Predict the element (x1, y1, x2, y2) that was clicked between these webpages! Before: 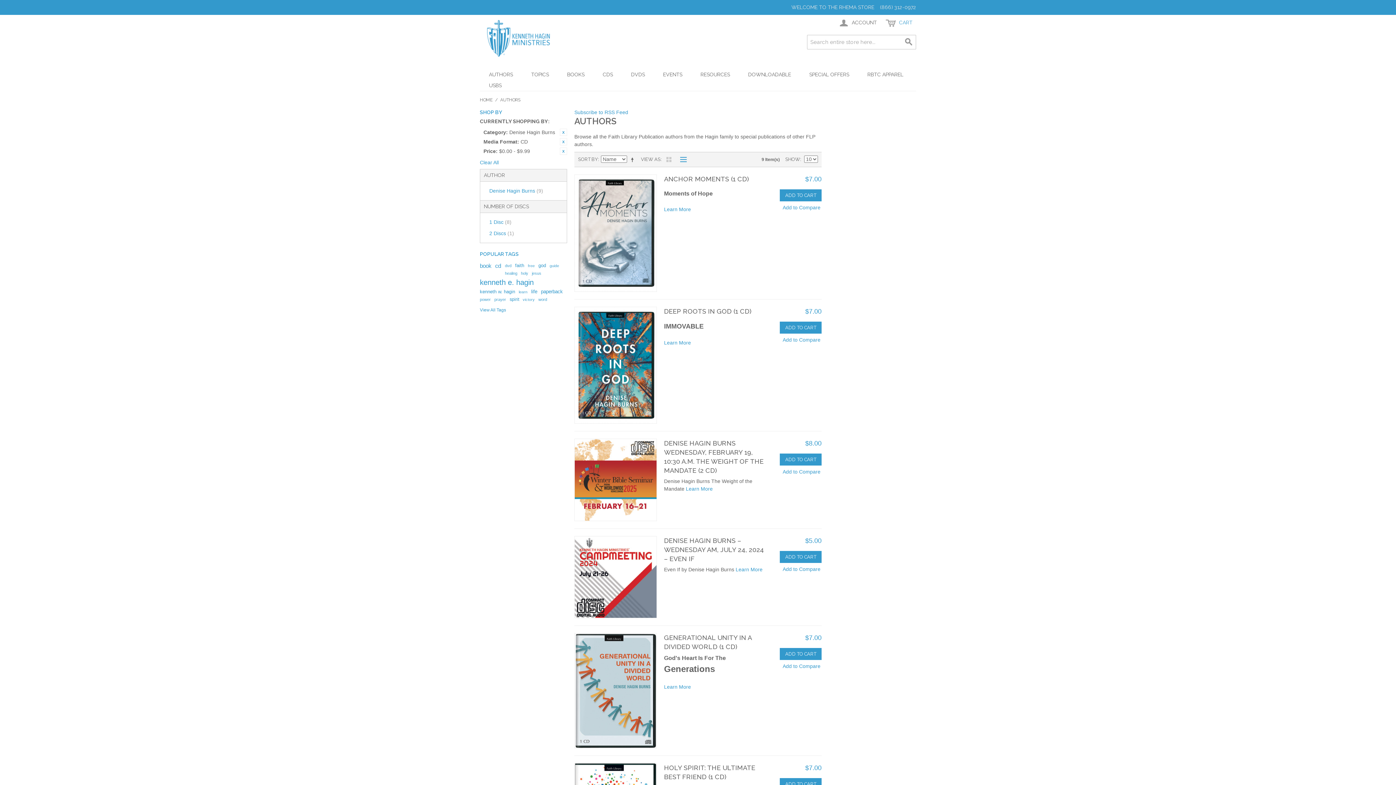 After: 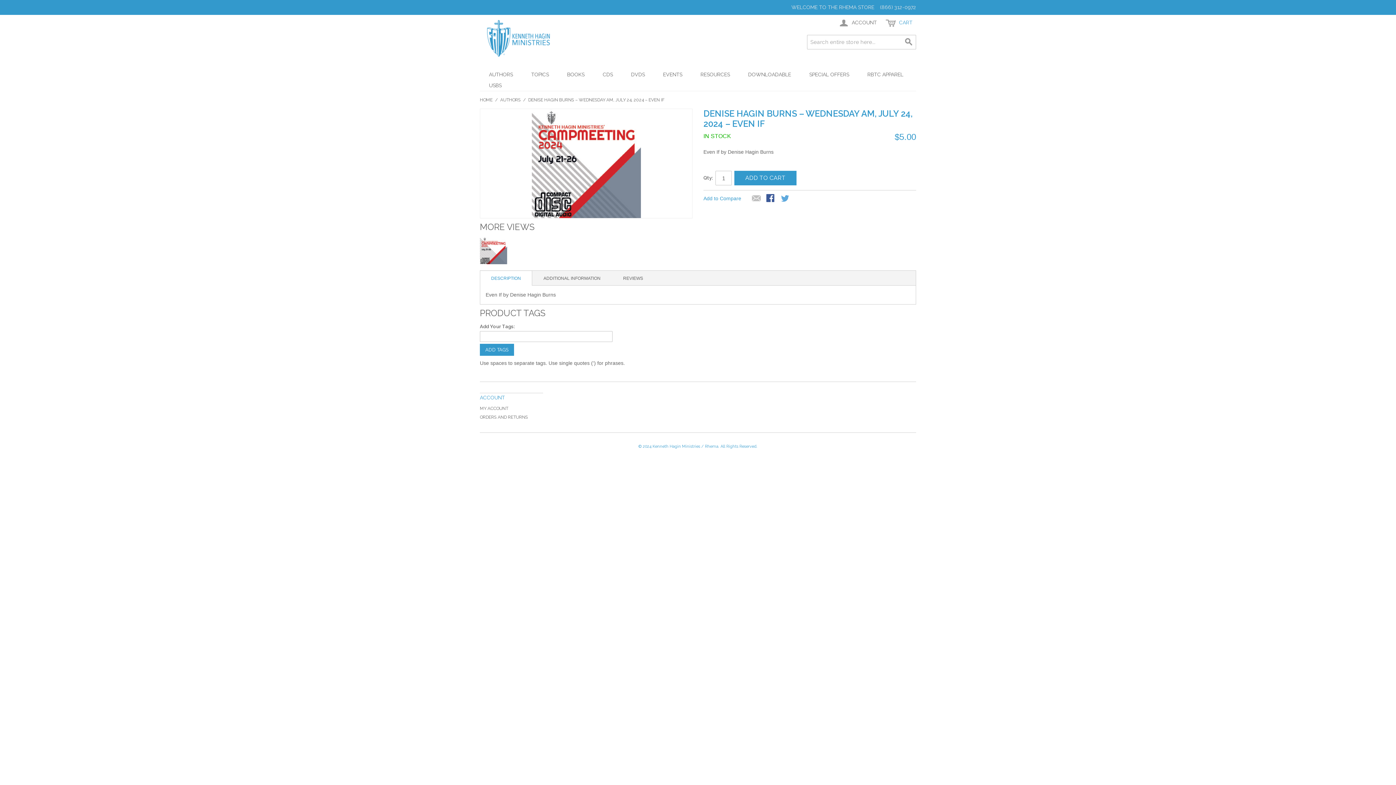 Action: label: Learn More bbox: (735, 566, 762, 572)